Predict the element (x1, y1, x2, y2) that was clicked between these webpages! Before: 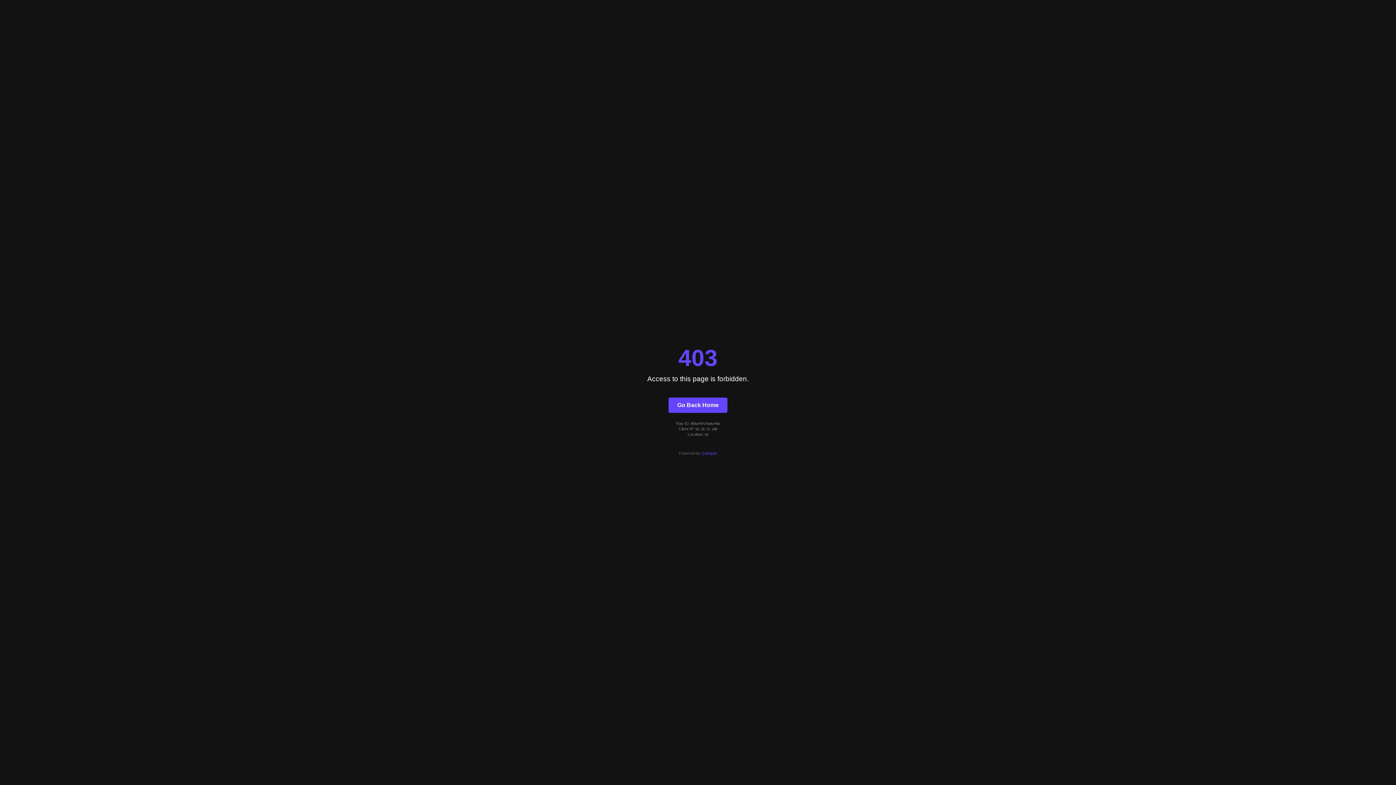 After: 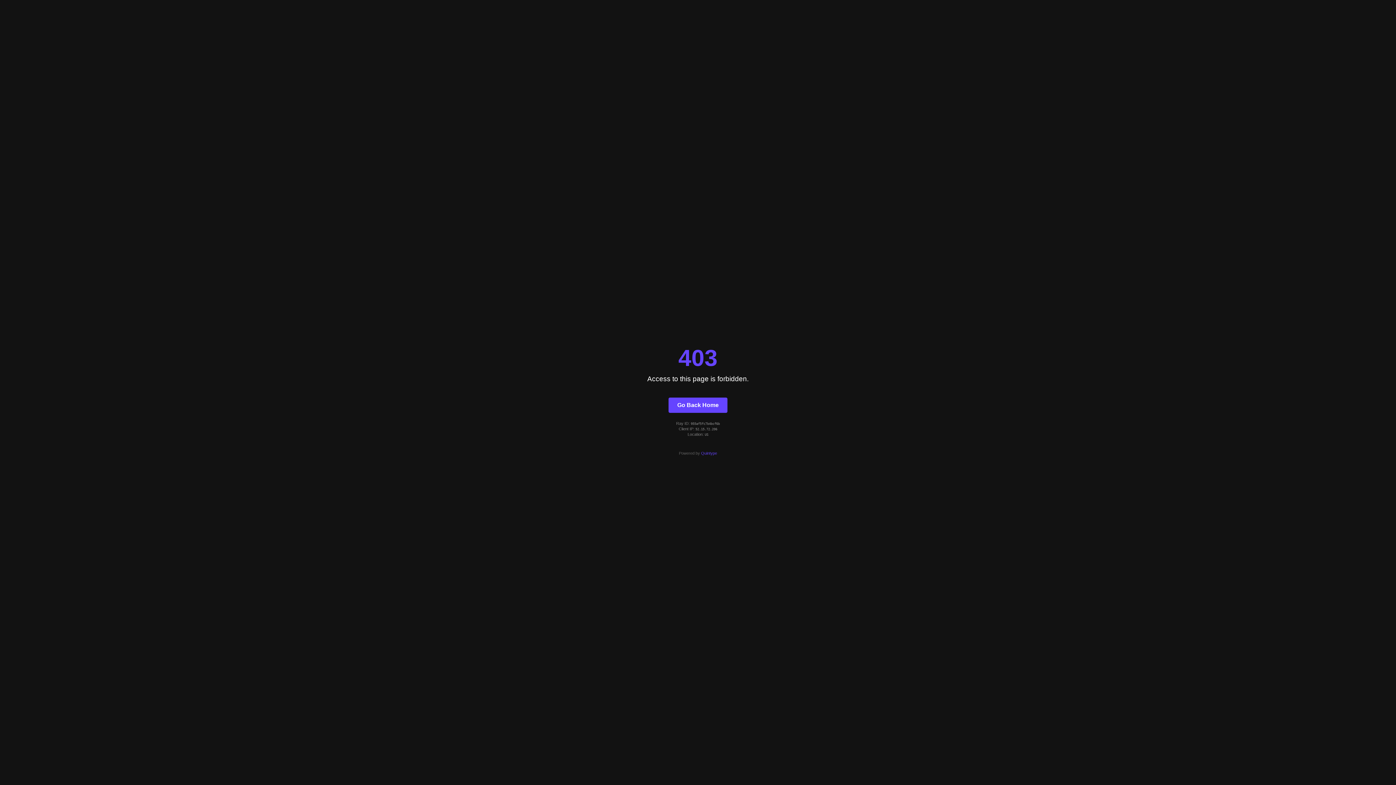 Action: bbox: (701, 451, 717, 455) label: Quintype